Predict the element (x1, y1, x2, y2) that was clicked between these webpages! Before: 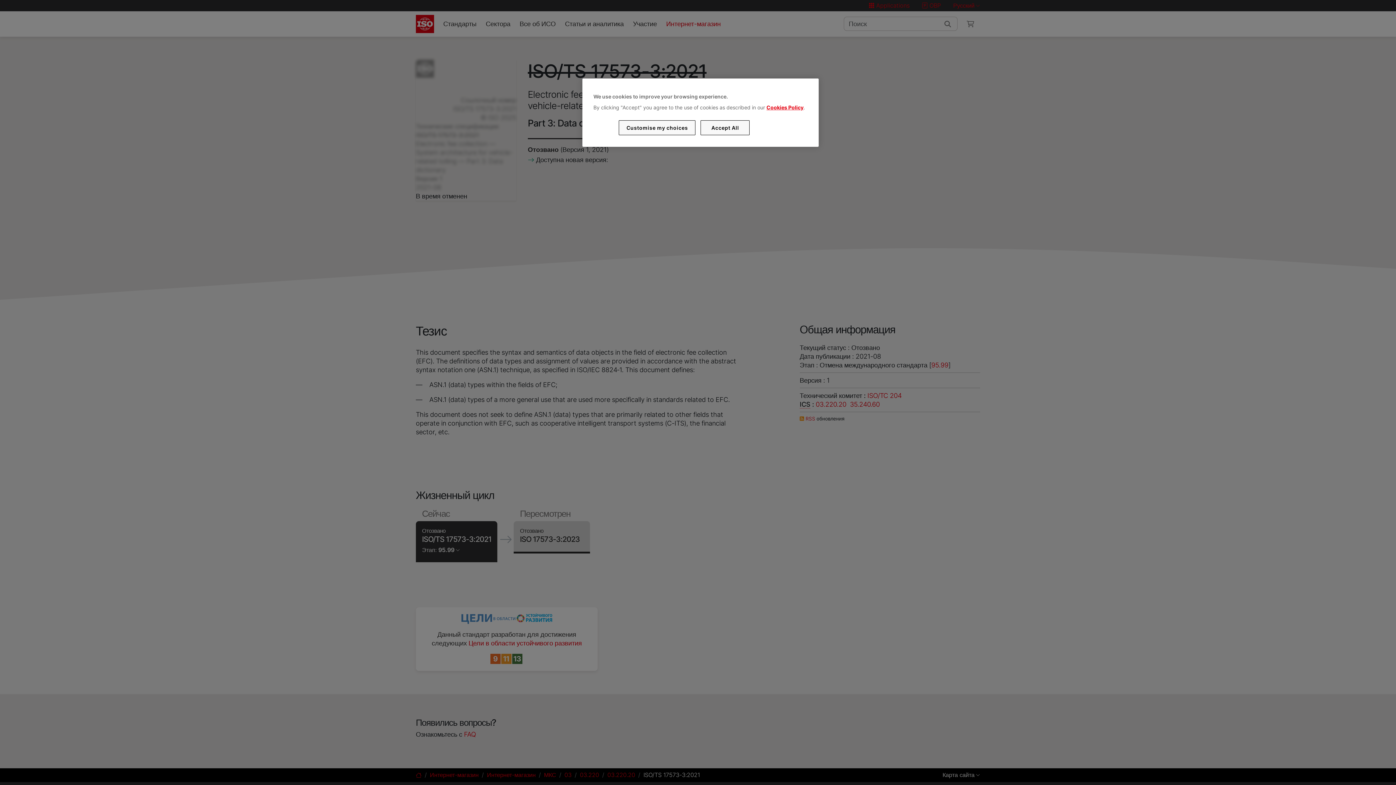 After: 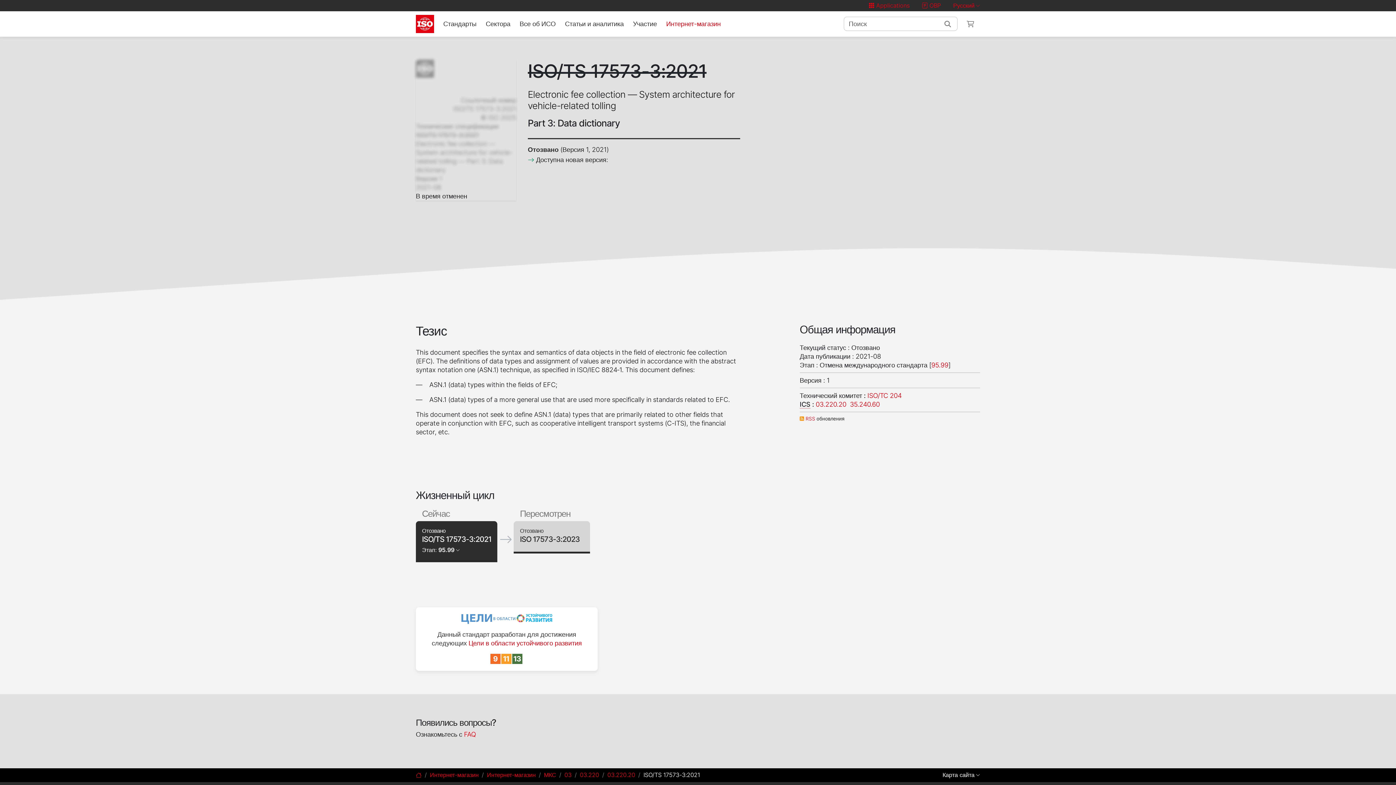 Action: label: Accept All bbox: (700, 120, 749, 135)